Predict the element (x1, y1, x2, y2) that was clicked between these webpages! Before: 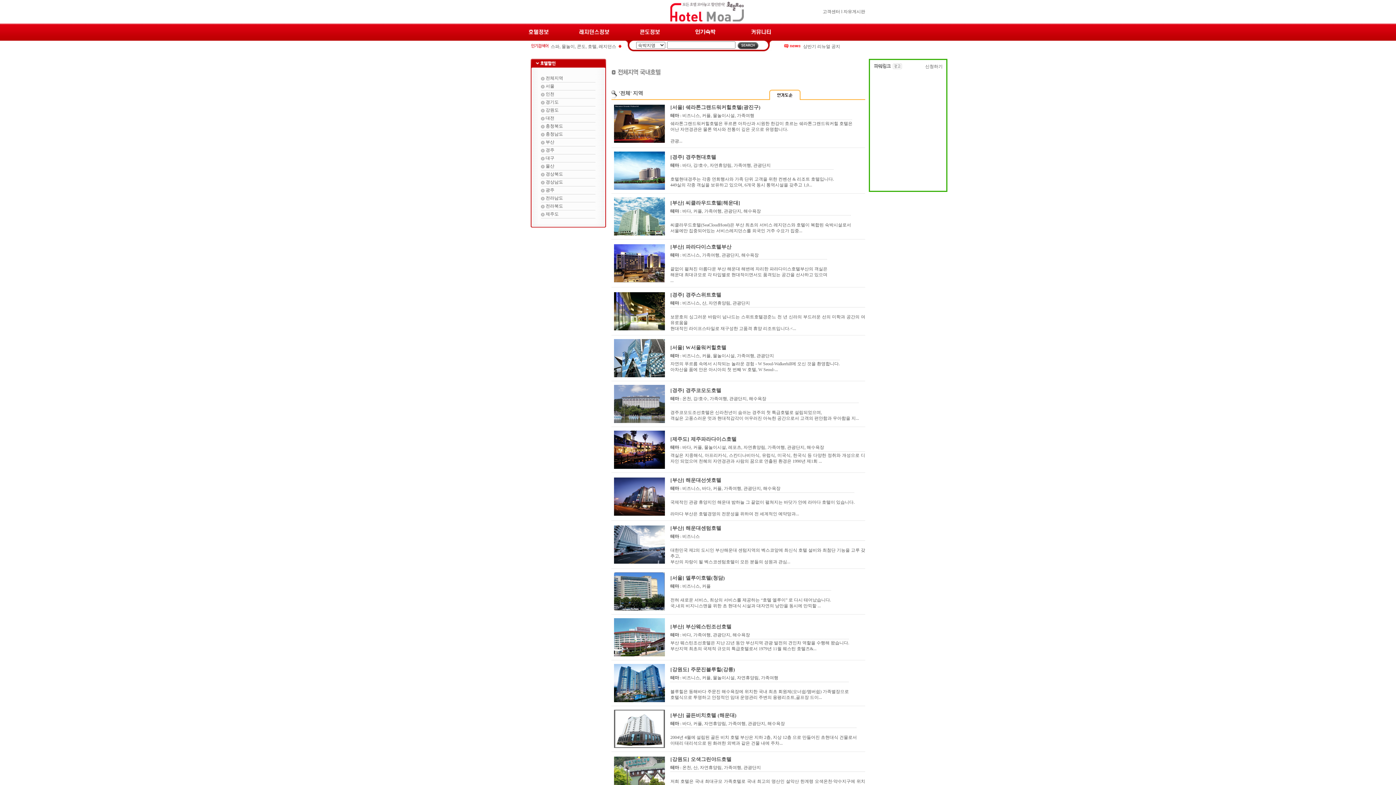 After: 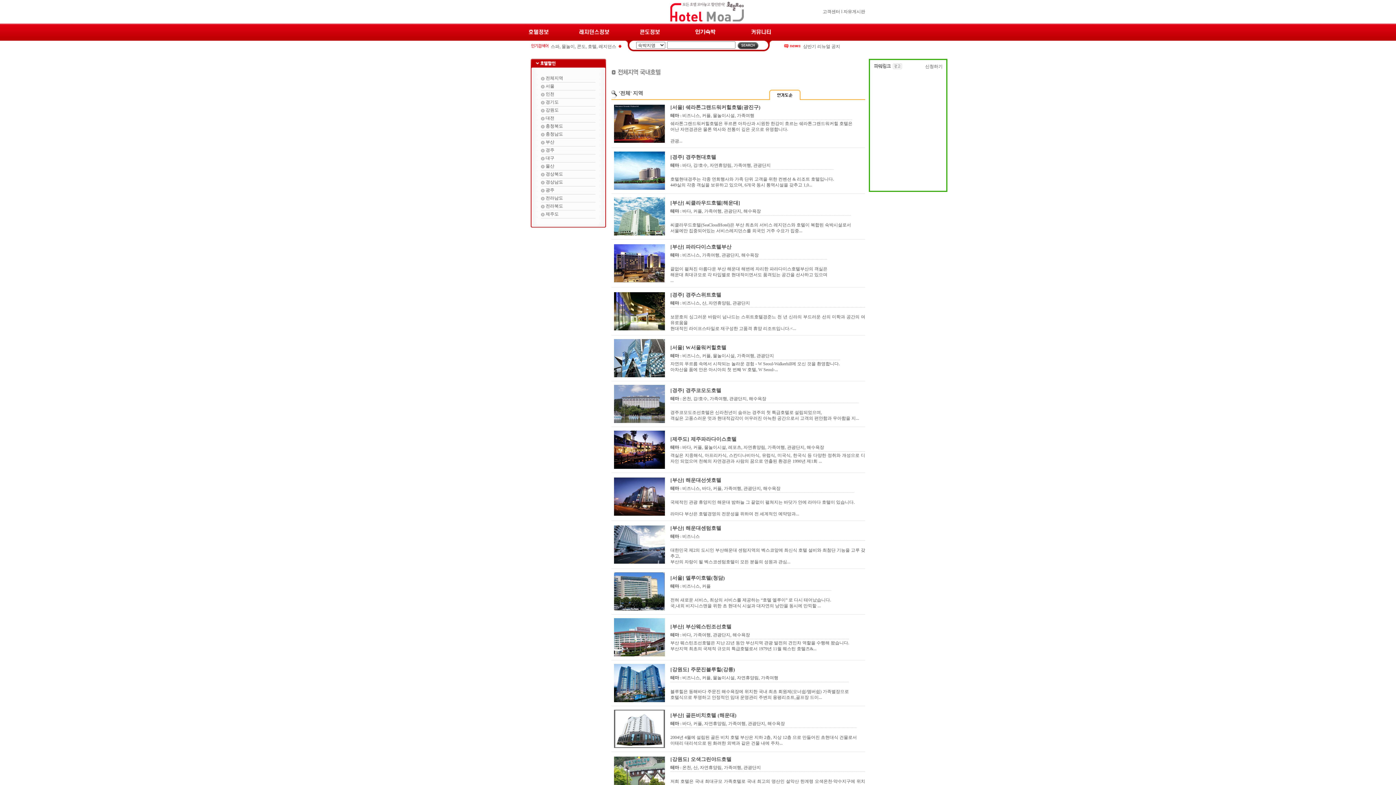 Action: bbox: (523, 30, 553, 35)